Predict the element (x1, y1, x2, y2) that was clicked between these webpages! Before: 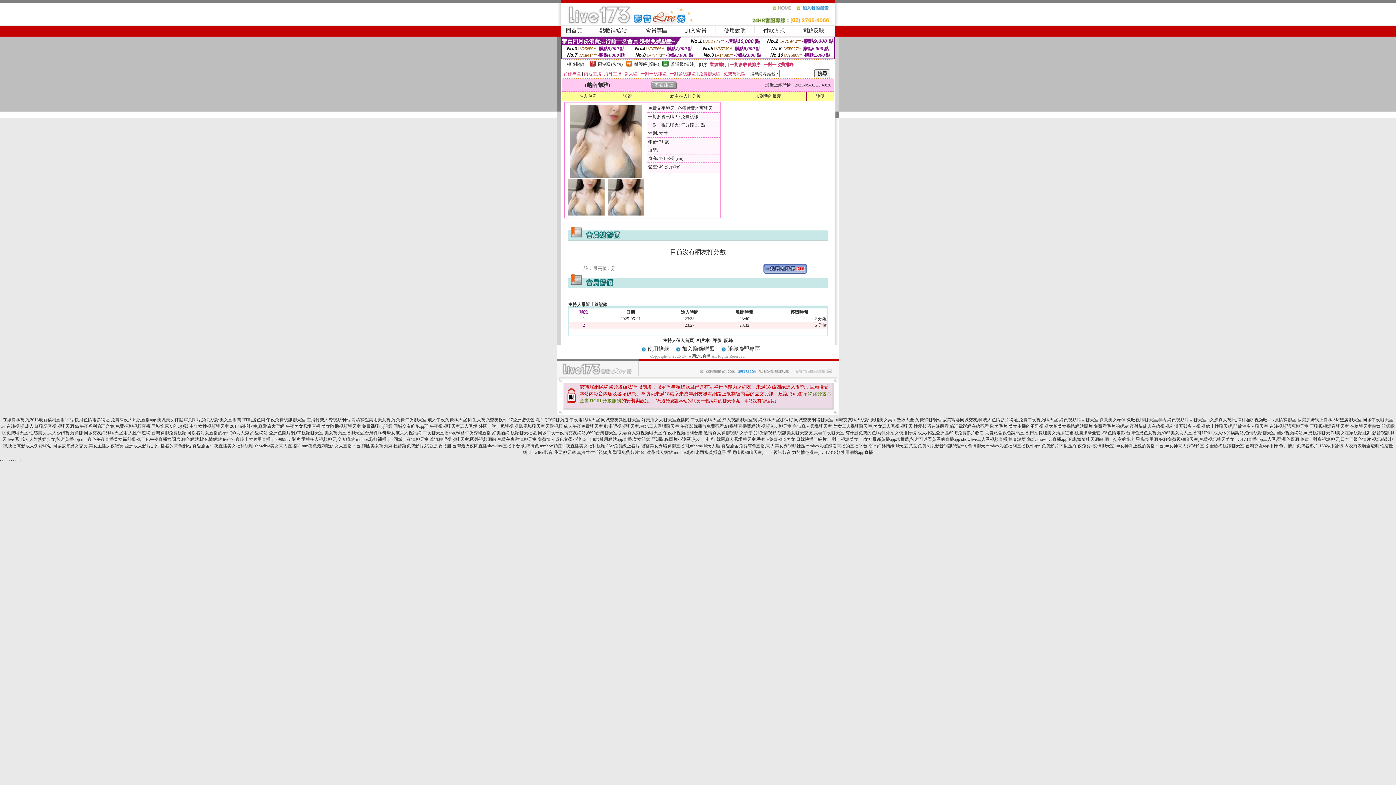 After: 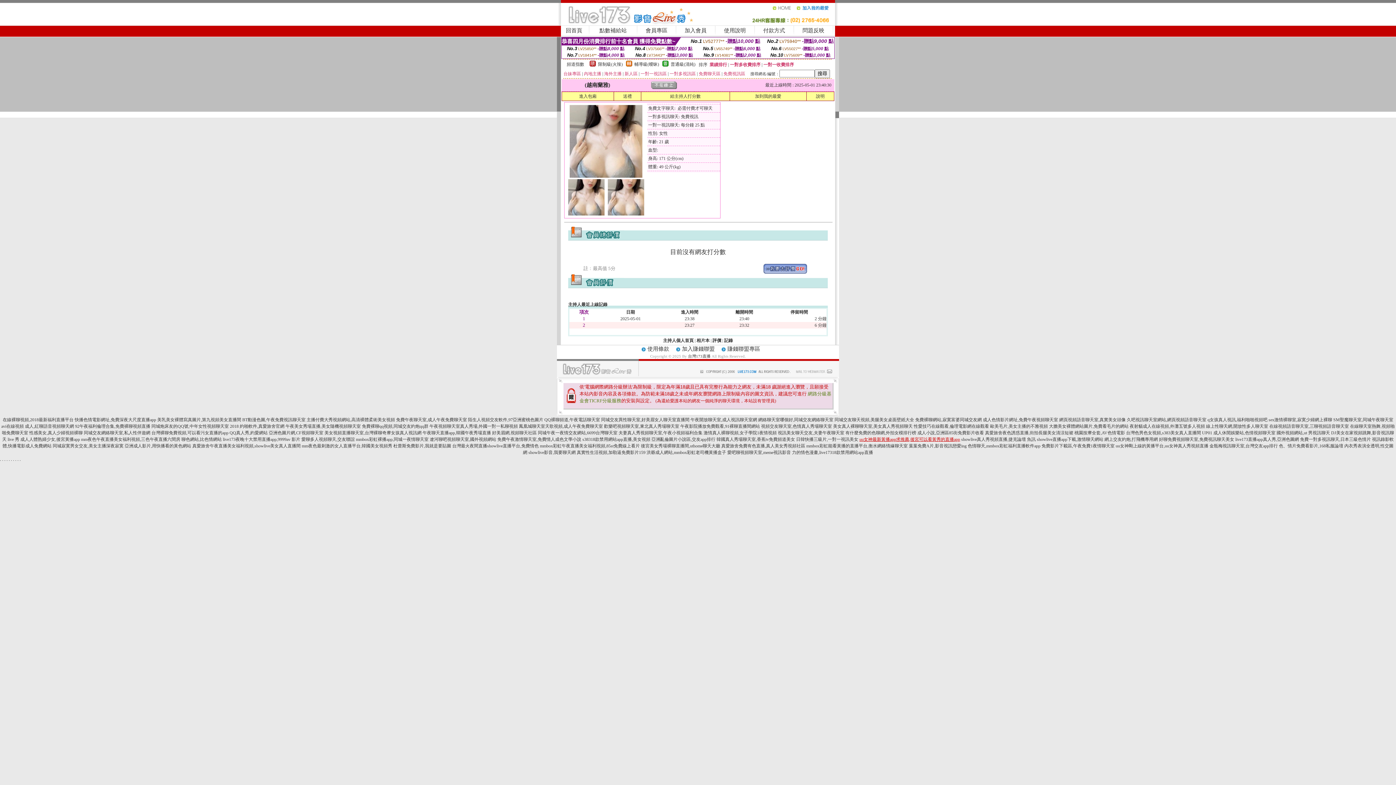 Action: bbox: (859, 437, 960, 442) label: uu女神最新黃播app求推薦,後宮可以看黃秀的直播app